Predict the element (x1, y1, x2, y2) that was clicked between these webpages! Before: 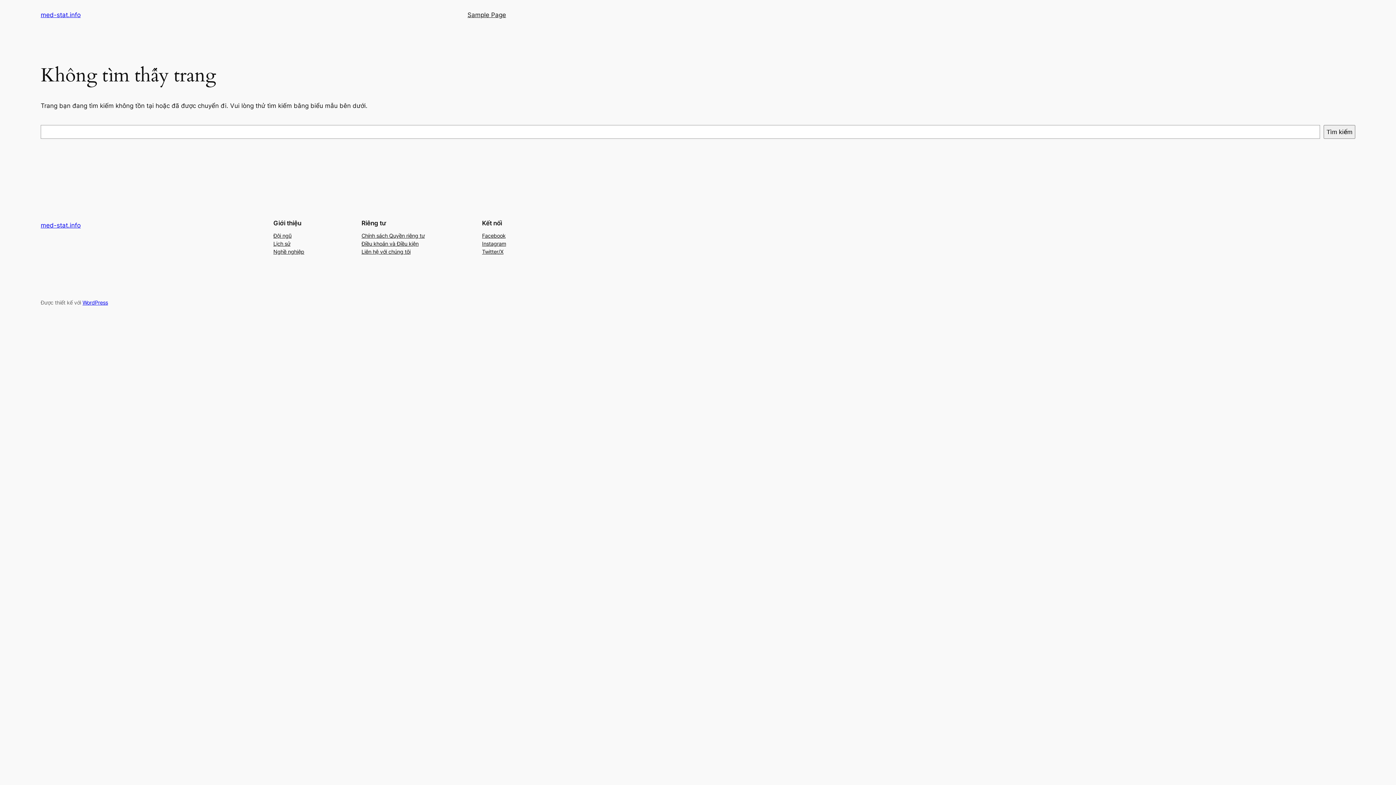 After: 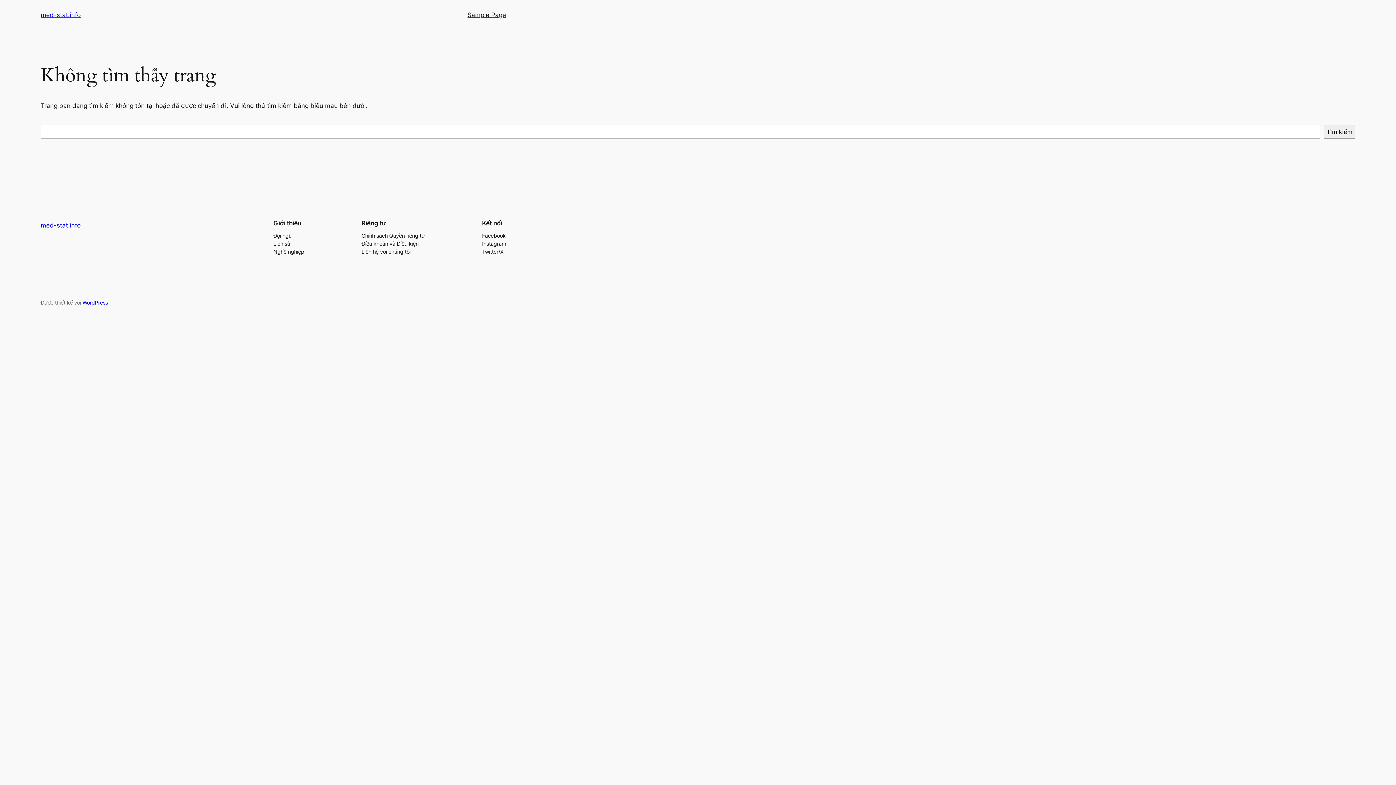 Action: bbox: (273, 247, 304, 255) label: Nghề nghiệp